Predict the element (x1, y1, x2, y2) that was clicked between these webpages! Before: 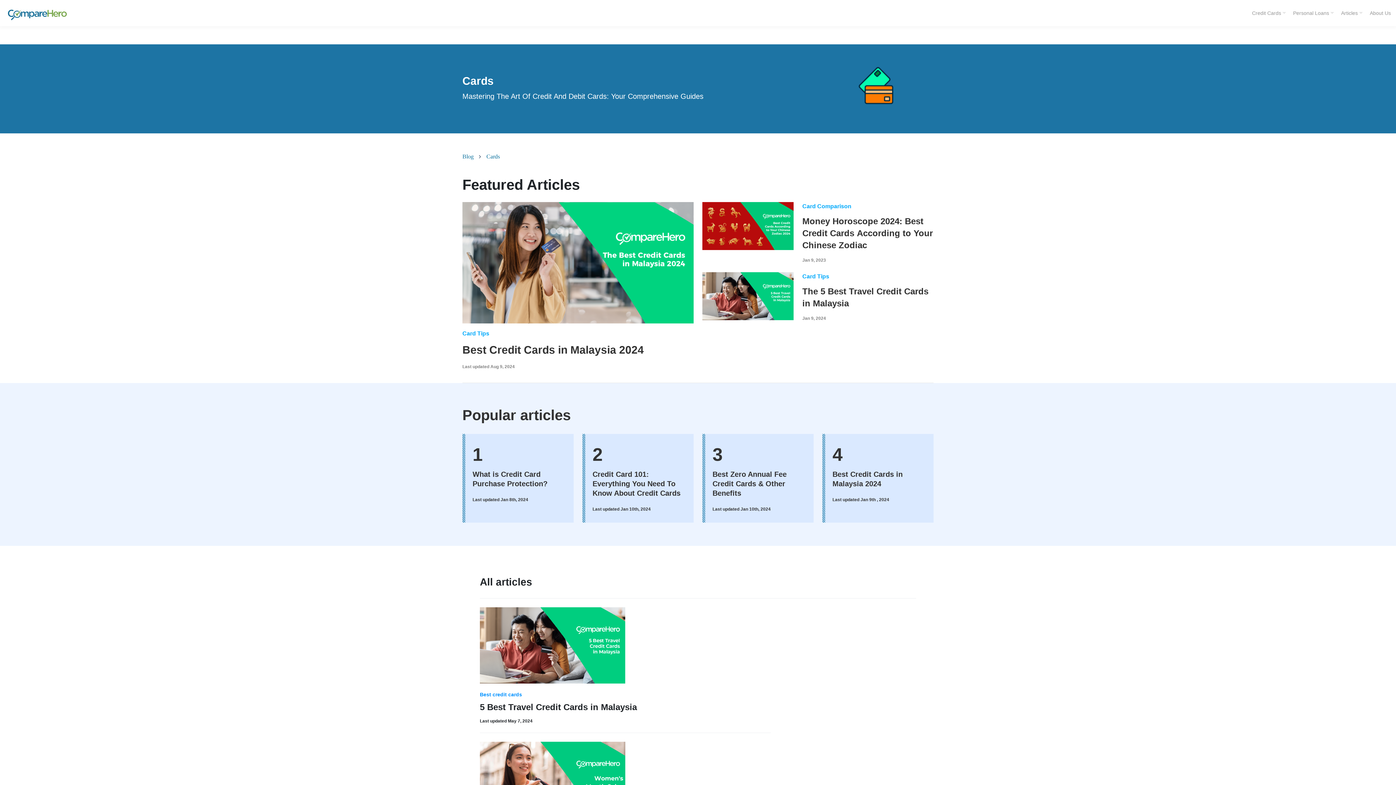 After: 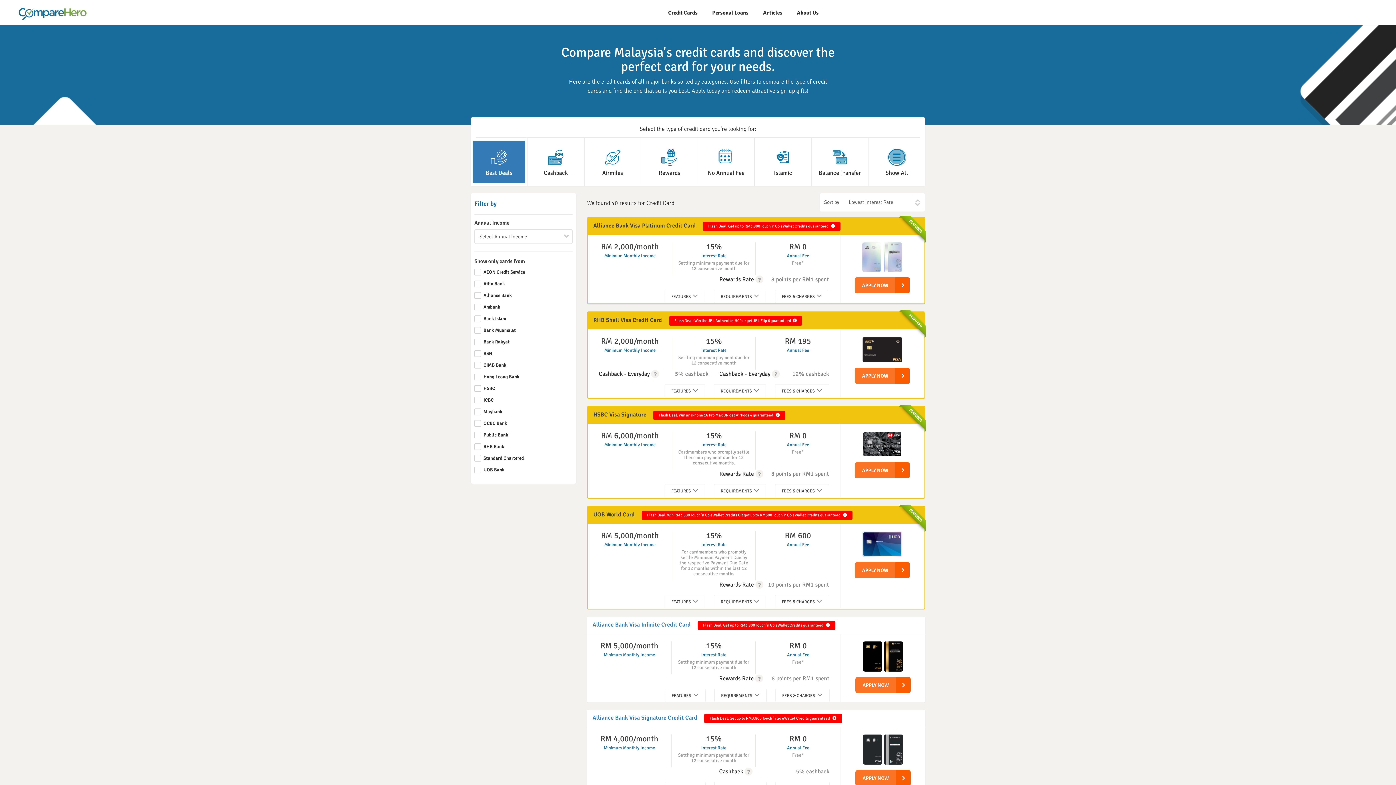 Action: label: Credit Cards bbox: (1248, 6, 1289, 19)